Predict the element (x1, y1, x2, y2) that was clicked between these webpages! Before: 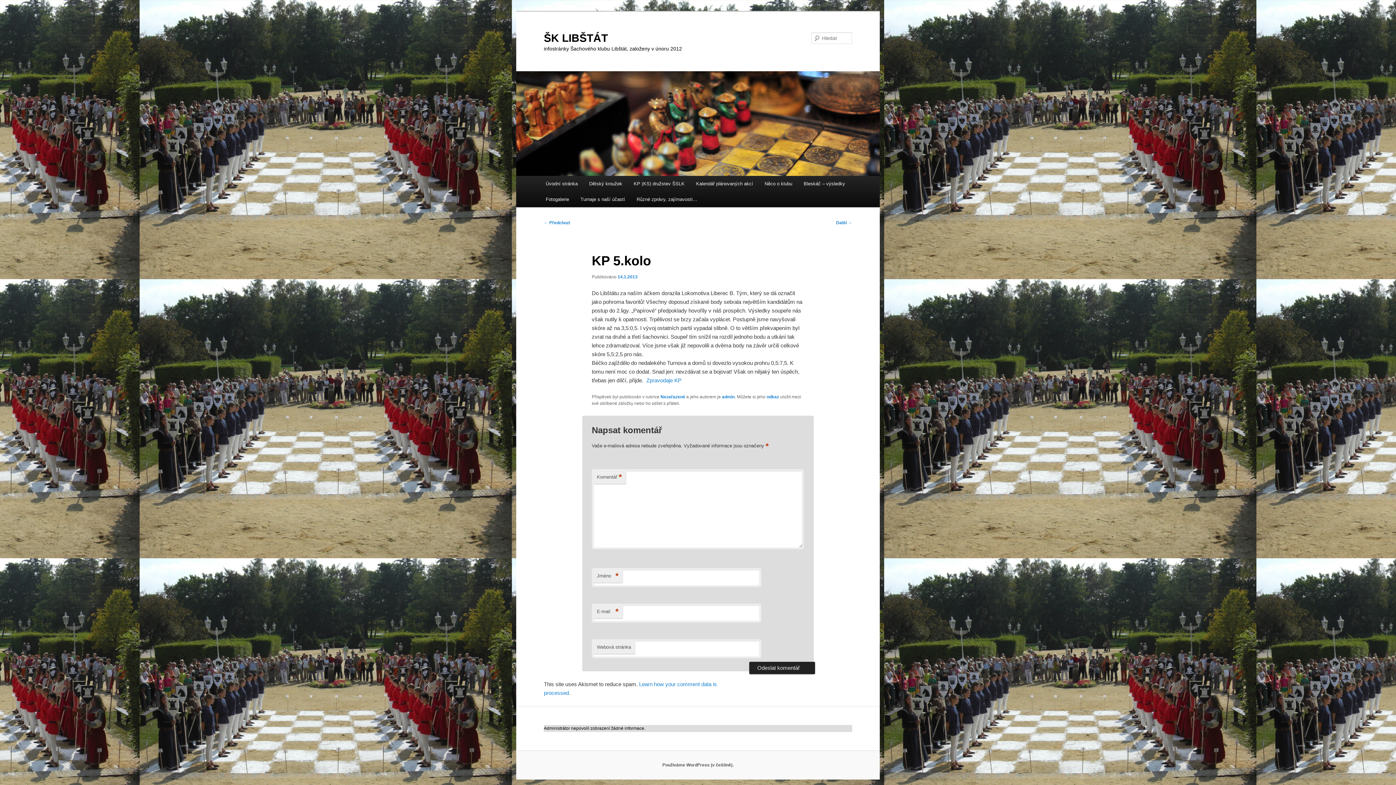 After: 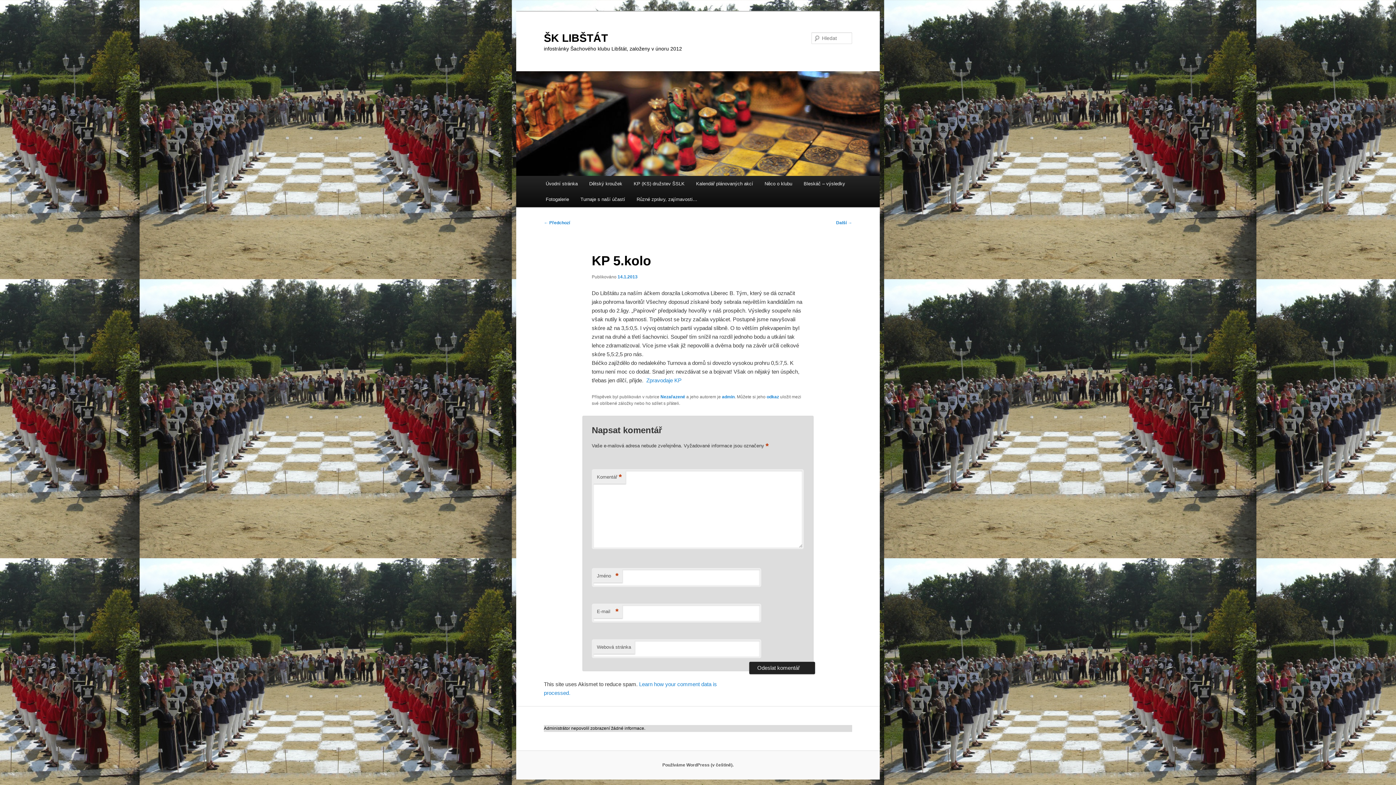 Action: bbox: (766, 394, 779, 399) label: odkaz